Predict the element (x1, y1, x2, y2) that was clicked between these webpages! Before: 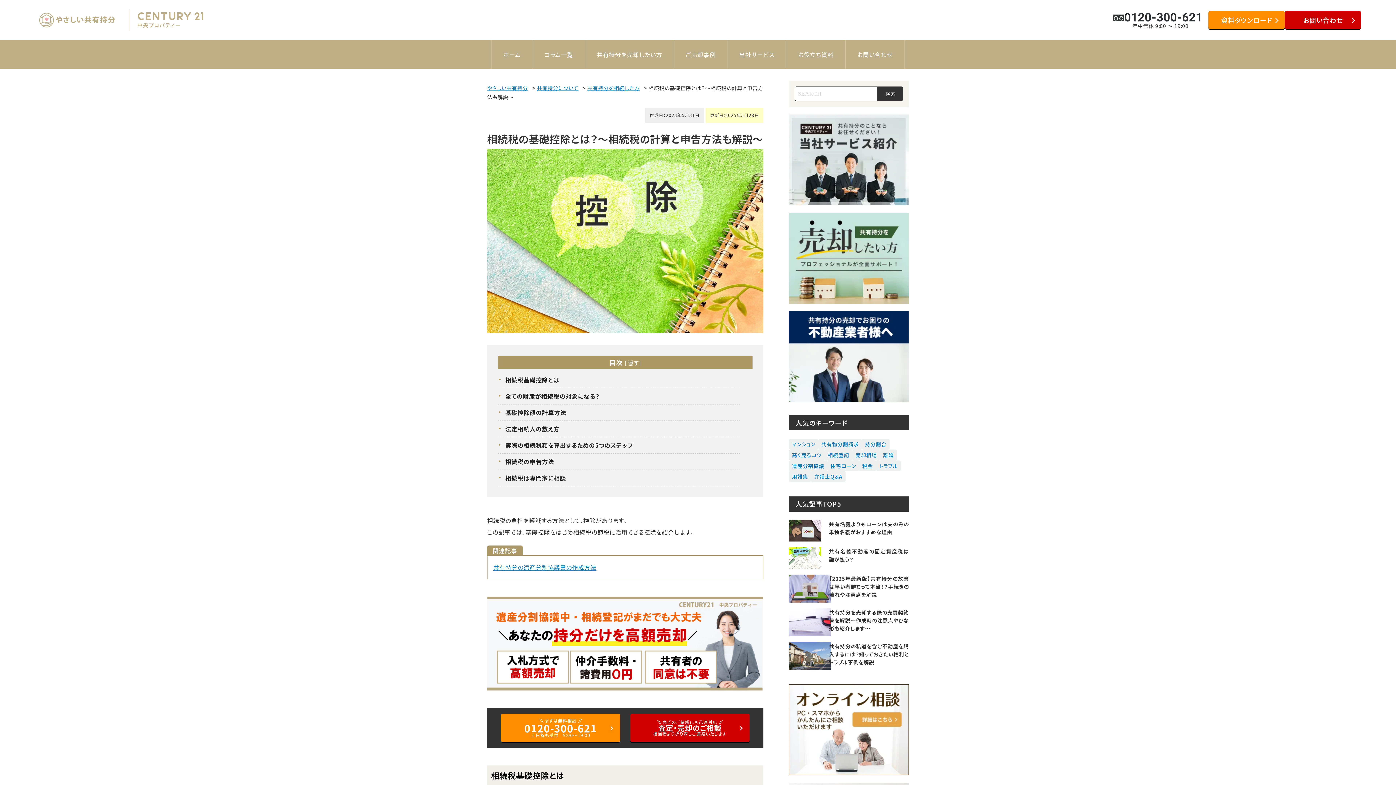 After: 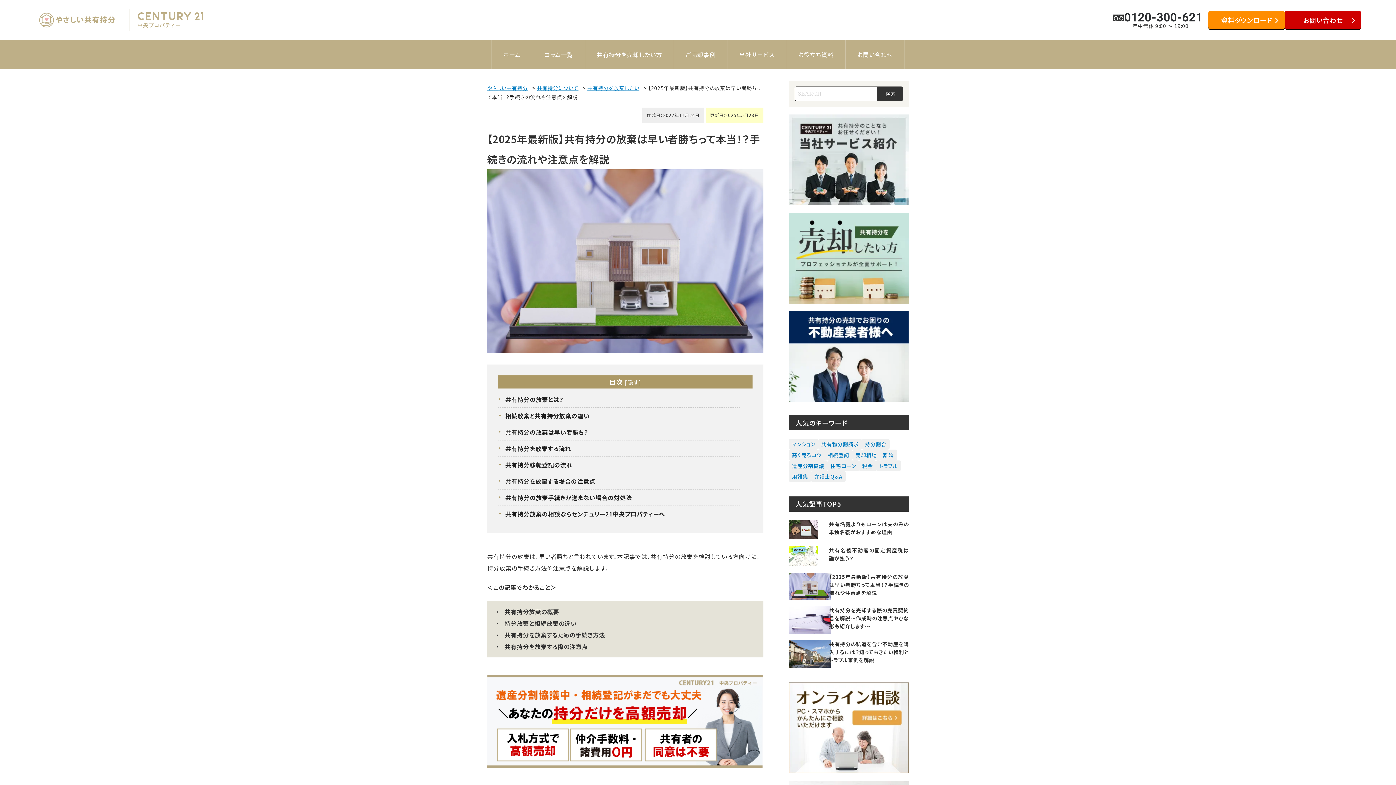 Action: label: 【2025年最新版】共有持分の放棄は早い者勝ちって本当！？手続きの流れや注意点を解説 bbox: (829, 574, 909, 600)